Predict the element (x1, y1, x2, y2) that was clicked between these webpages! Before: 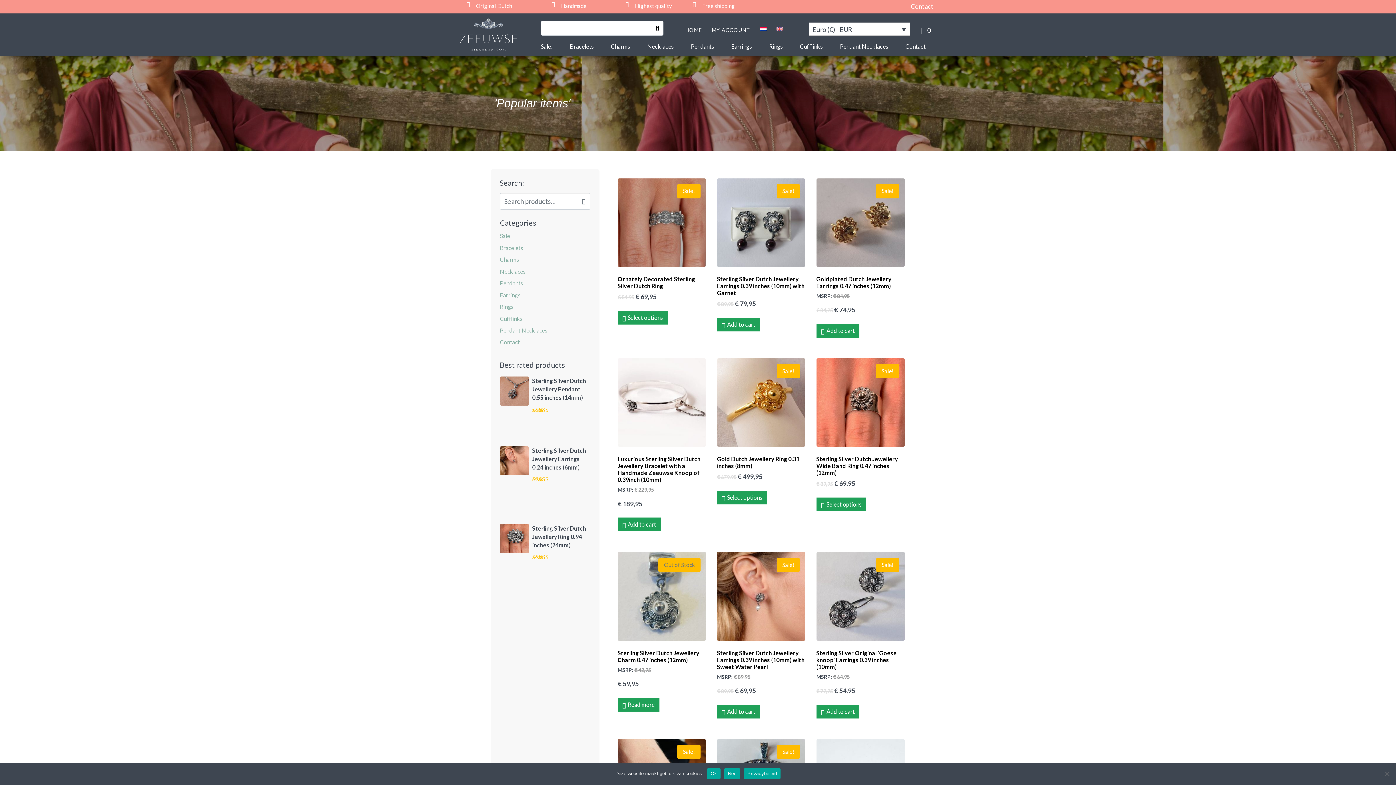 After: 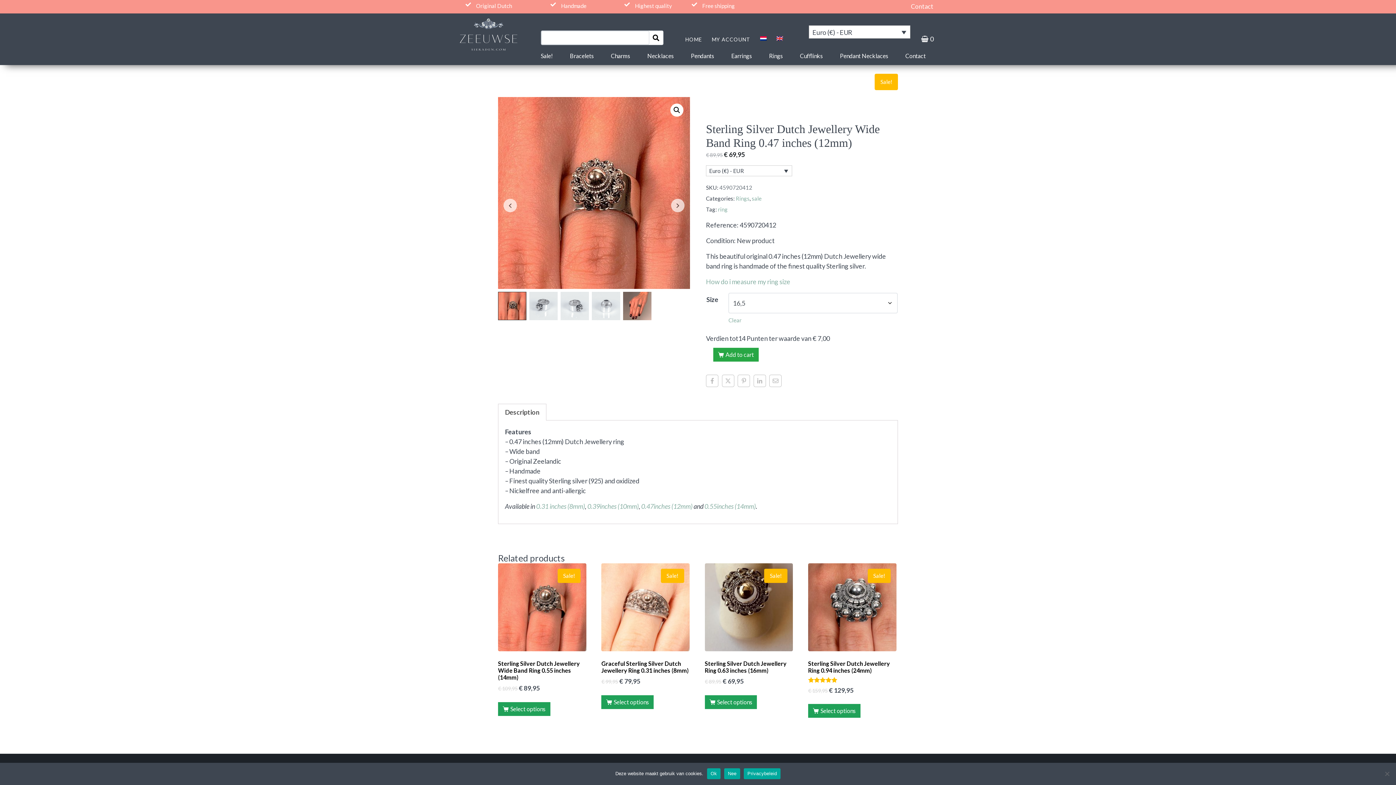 Action: label: Sale!
Sterling Silver Dutch Jewellery Wide Band Ring 0.47 inches (12mm)
€ 89,95 
Original price was: € 89,95.
€ 69,95
Current price is: € 69,95. bbox: (816, 358, 904, 488)